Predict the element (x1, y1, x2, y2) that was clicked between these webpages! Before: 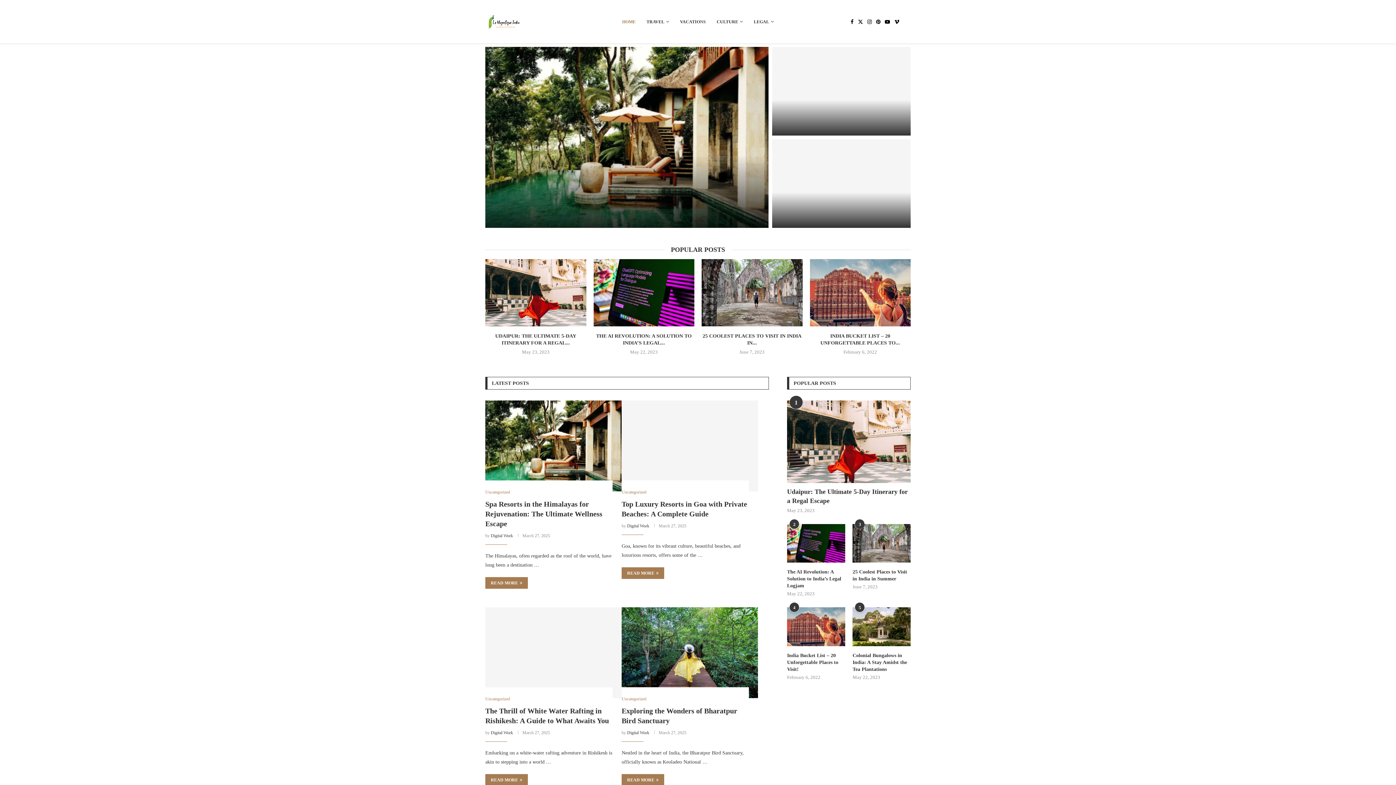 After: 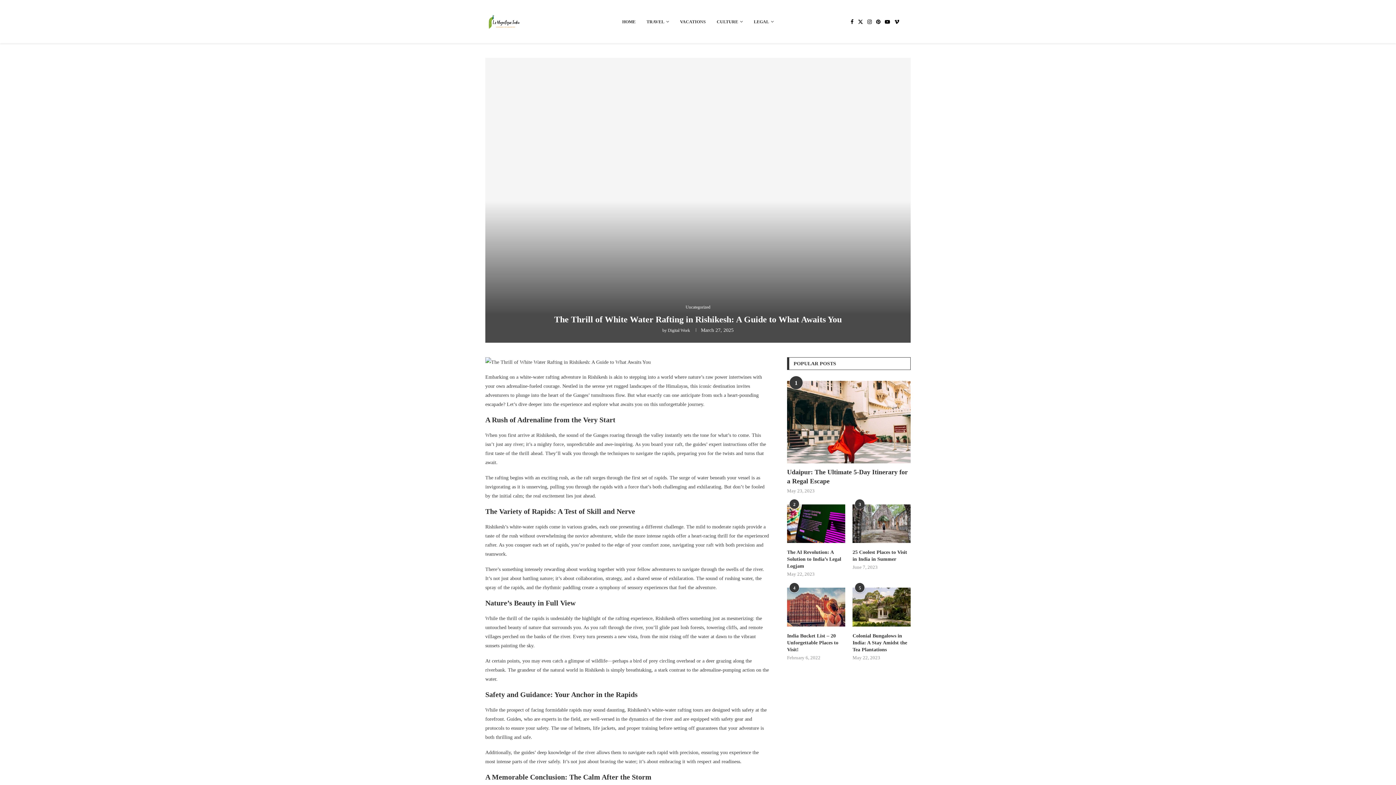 Action: label: READ MORE bbox: (485, 774, 528, 786)